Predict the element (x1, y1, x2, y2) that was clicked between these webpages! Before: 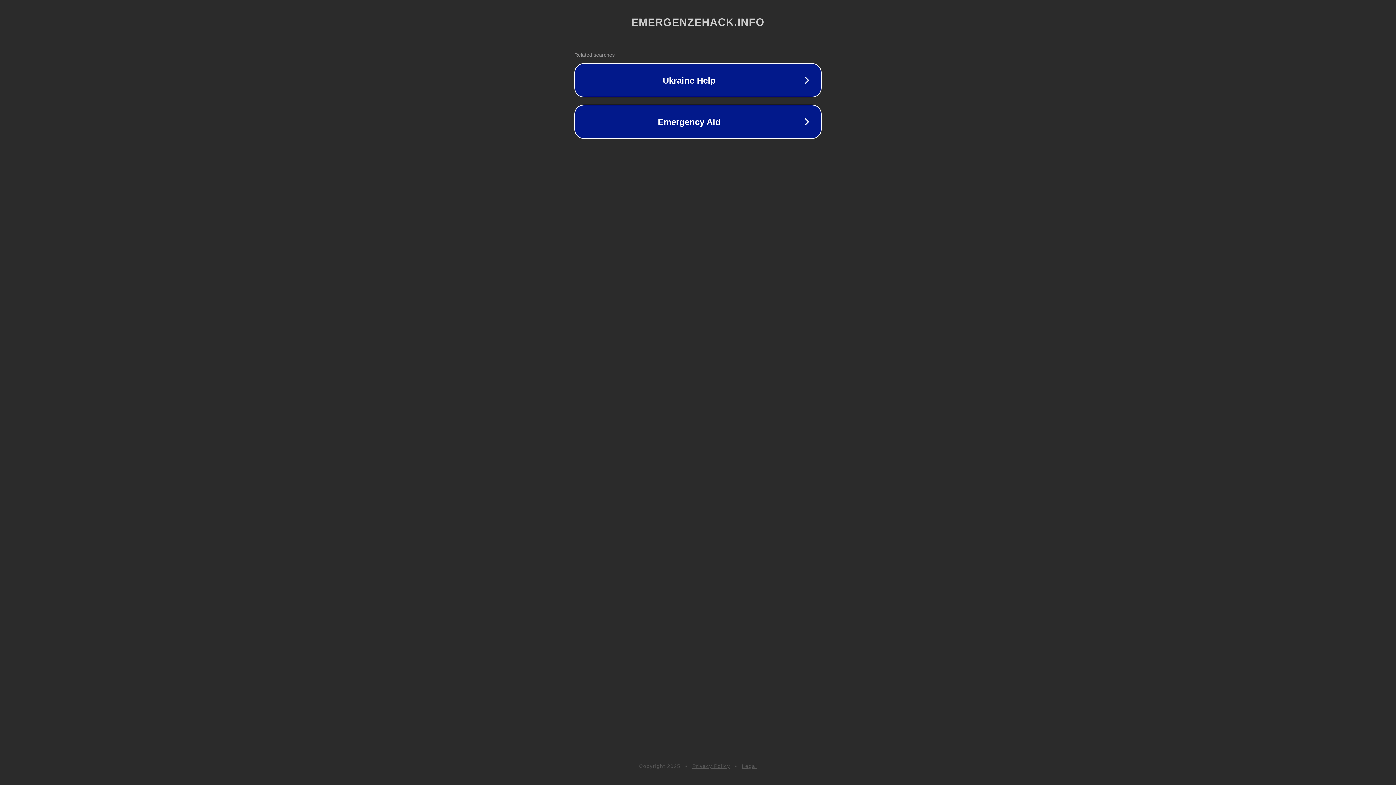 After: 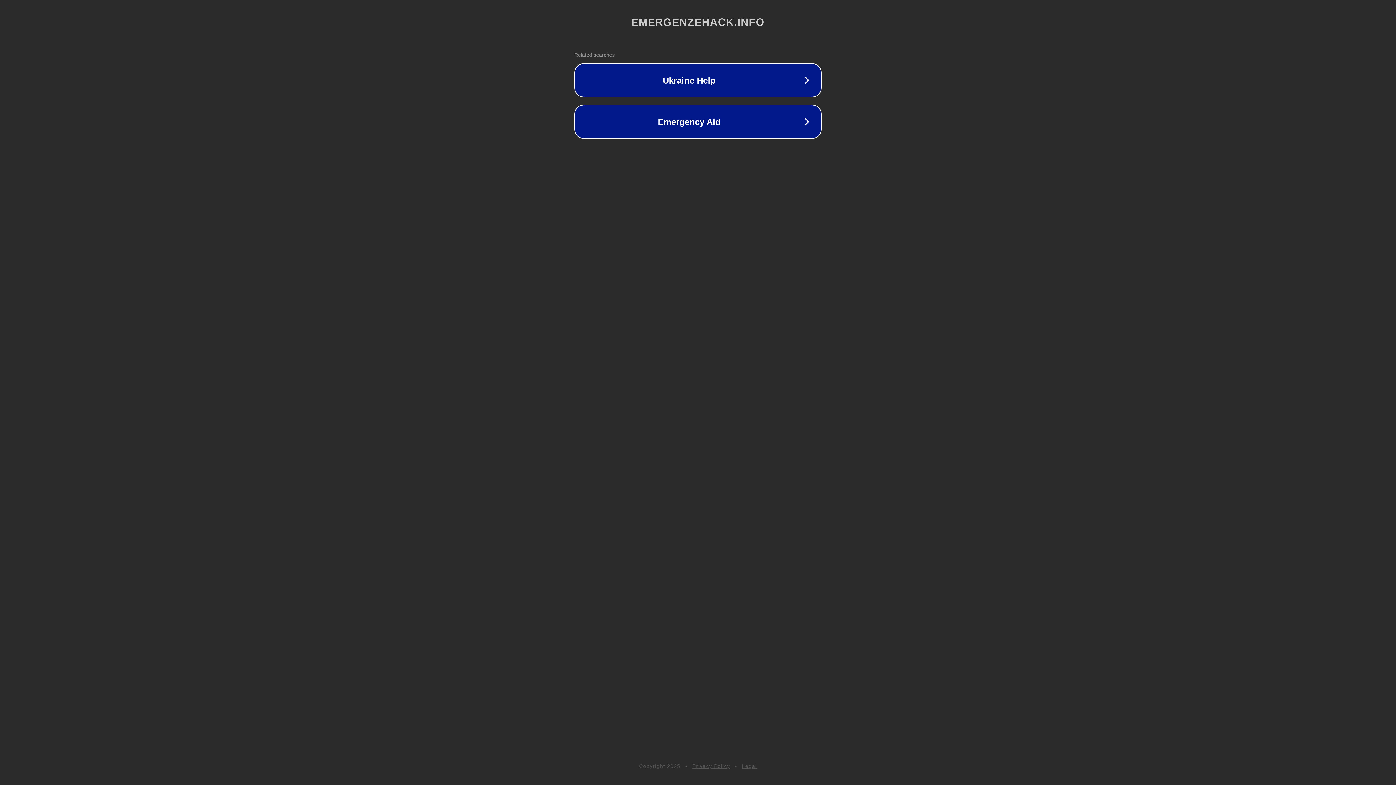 Action: label: Privacy Policy bbox: (692, 763, 730, 769)